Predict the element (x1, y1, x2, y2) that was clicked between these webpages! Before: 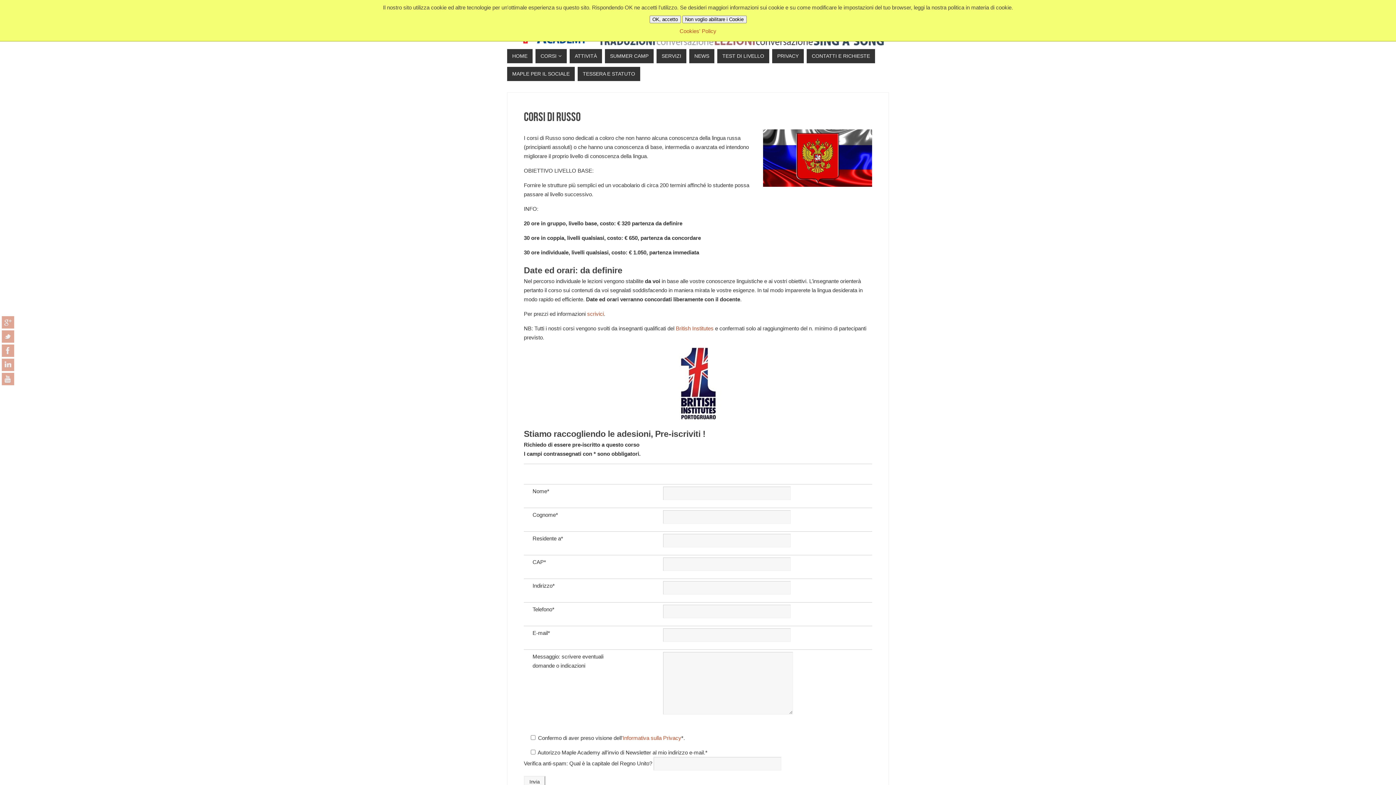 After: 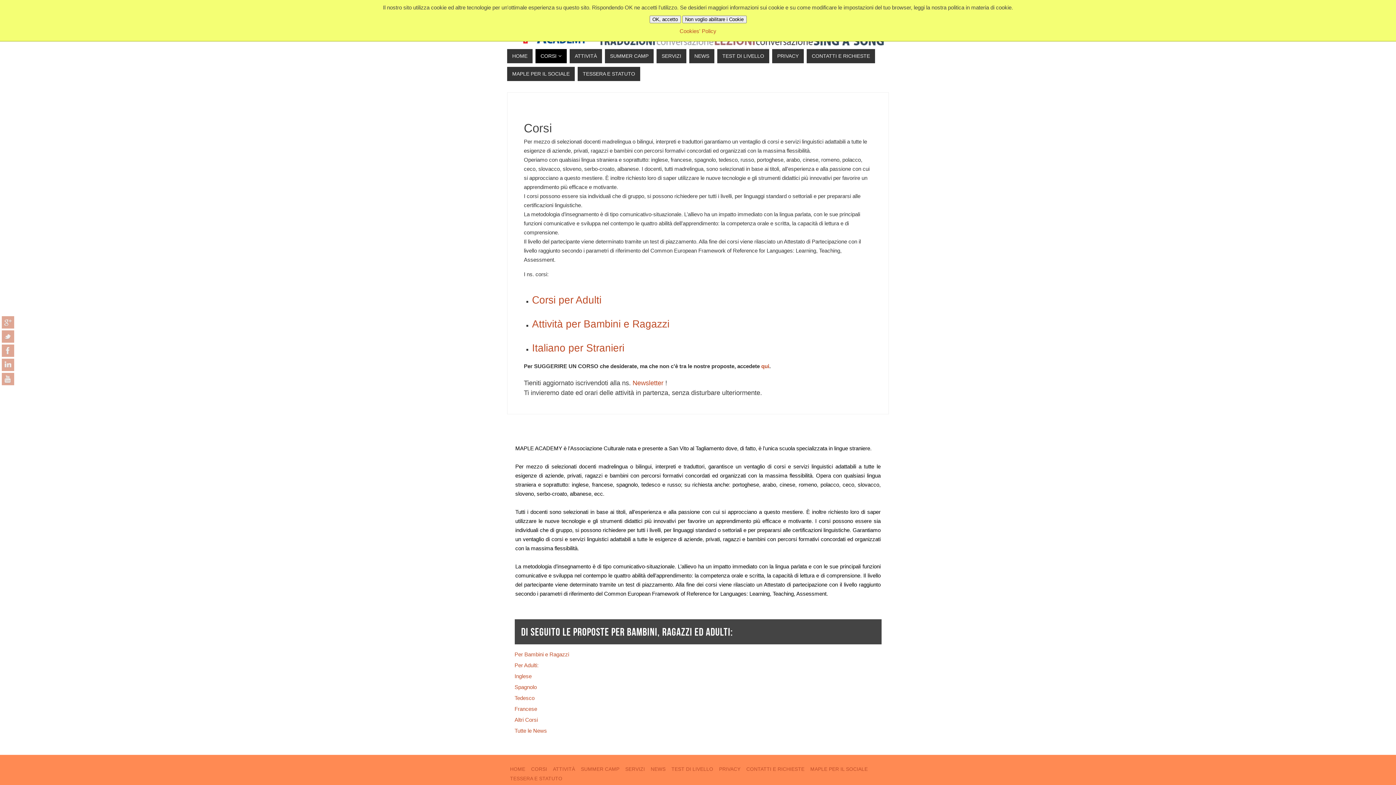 Action: label: CORSI bbox: (535, 49, 566, 63)